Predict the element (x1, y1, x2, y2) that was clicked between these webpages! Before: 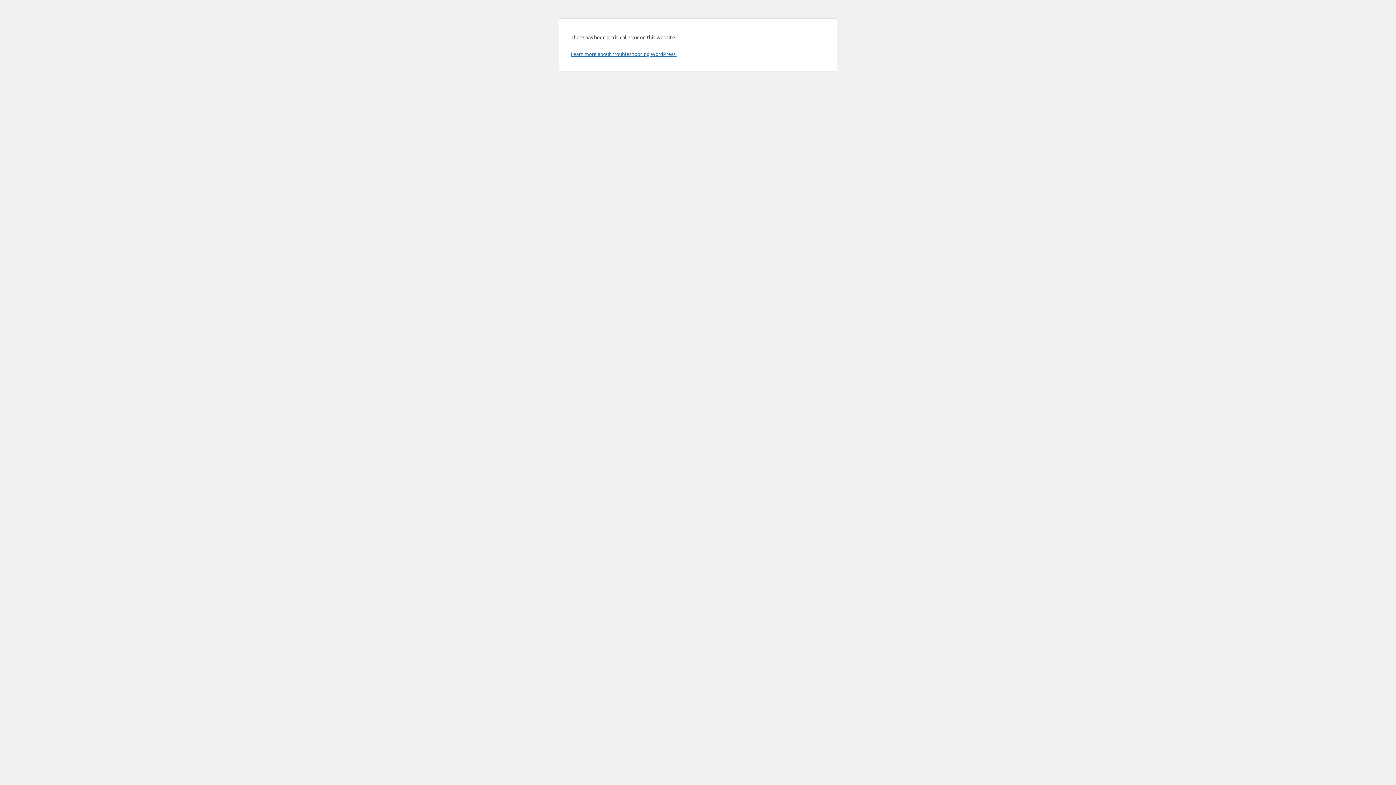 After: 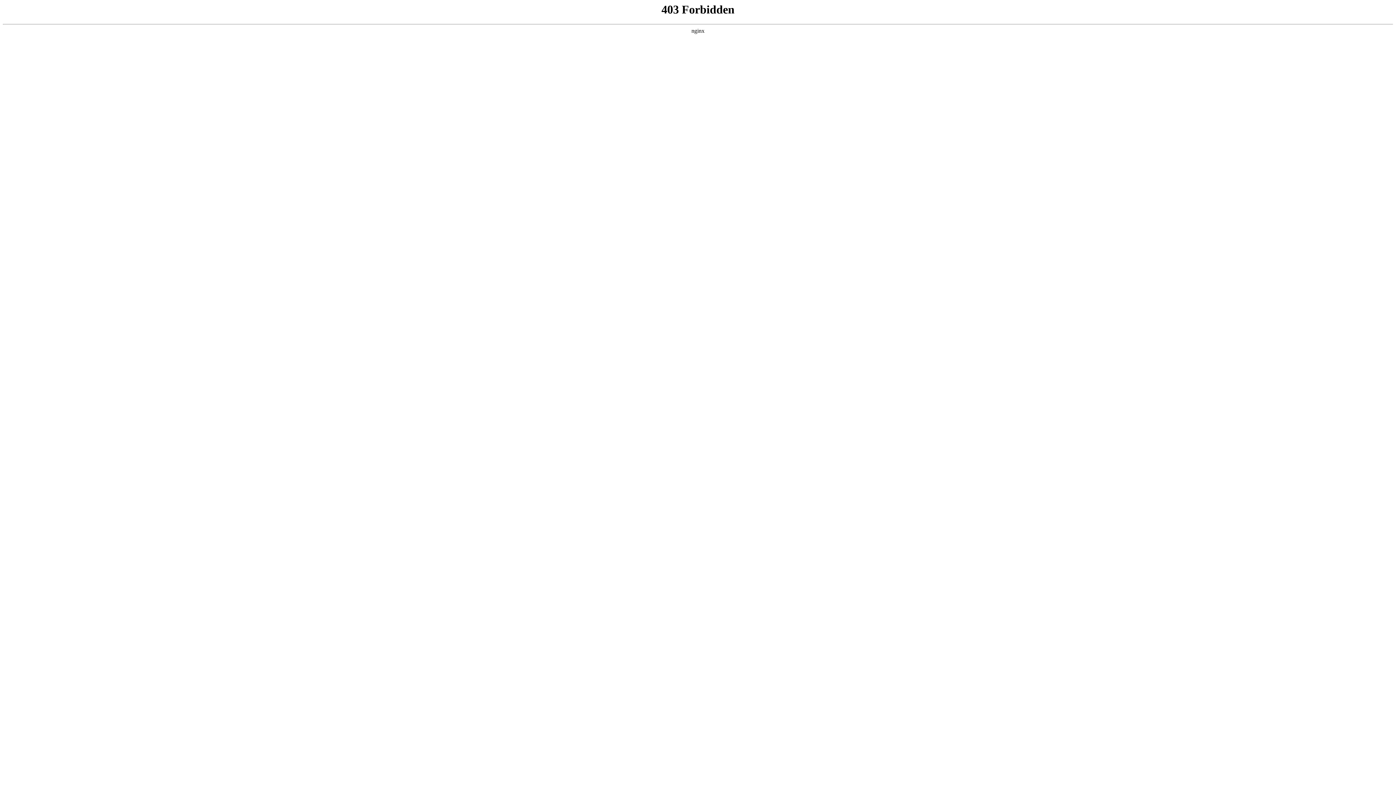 Action: bbox: (570, 50, 676, 57) label: Learn more about troubleshooting WordPress.